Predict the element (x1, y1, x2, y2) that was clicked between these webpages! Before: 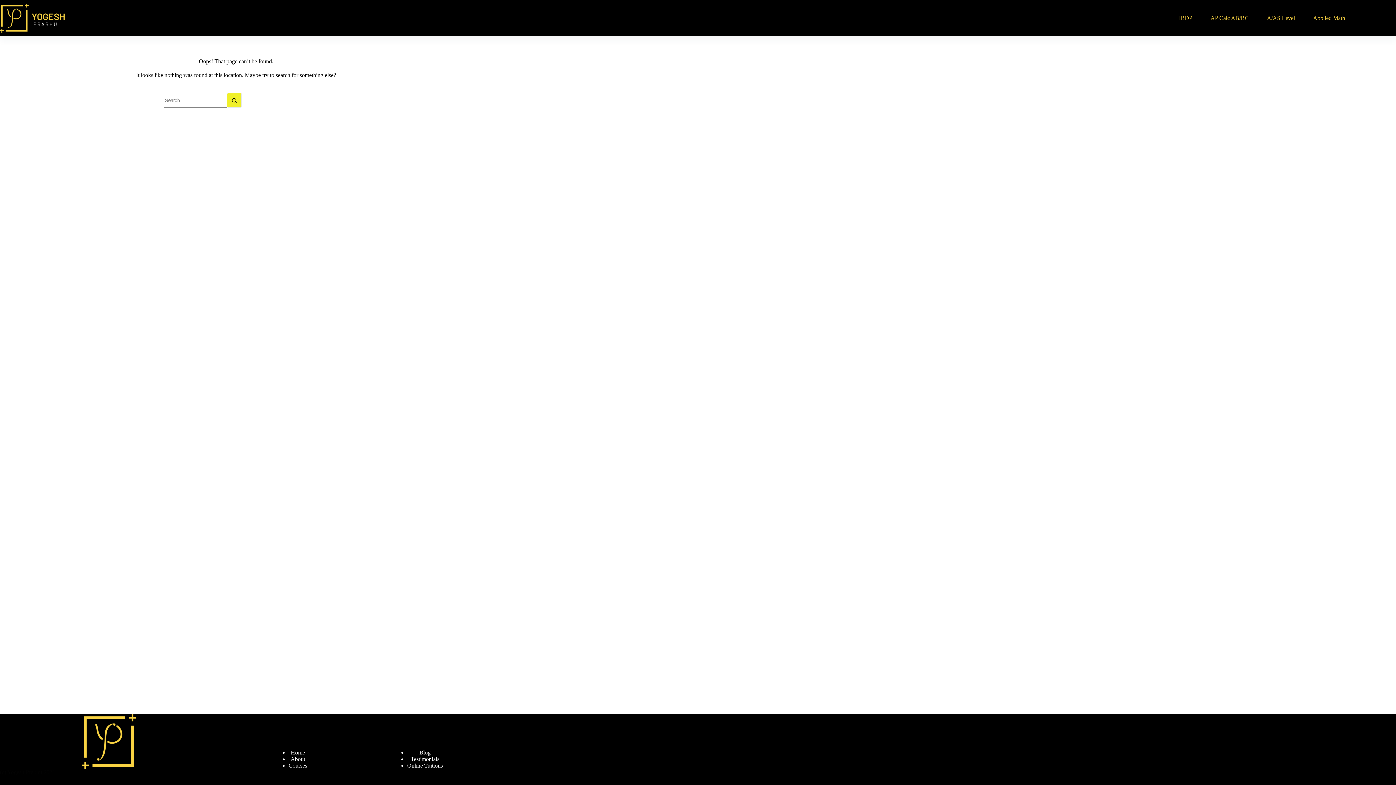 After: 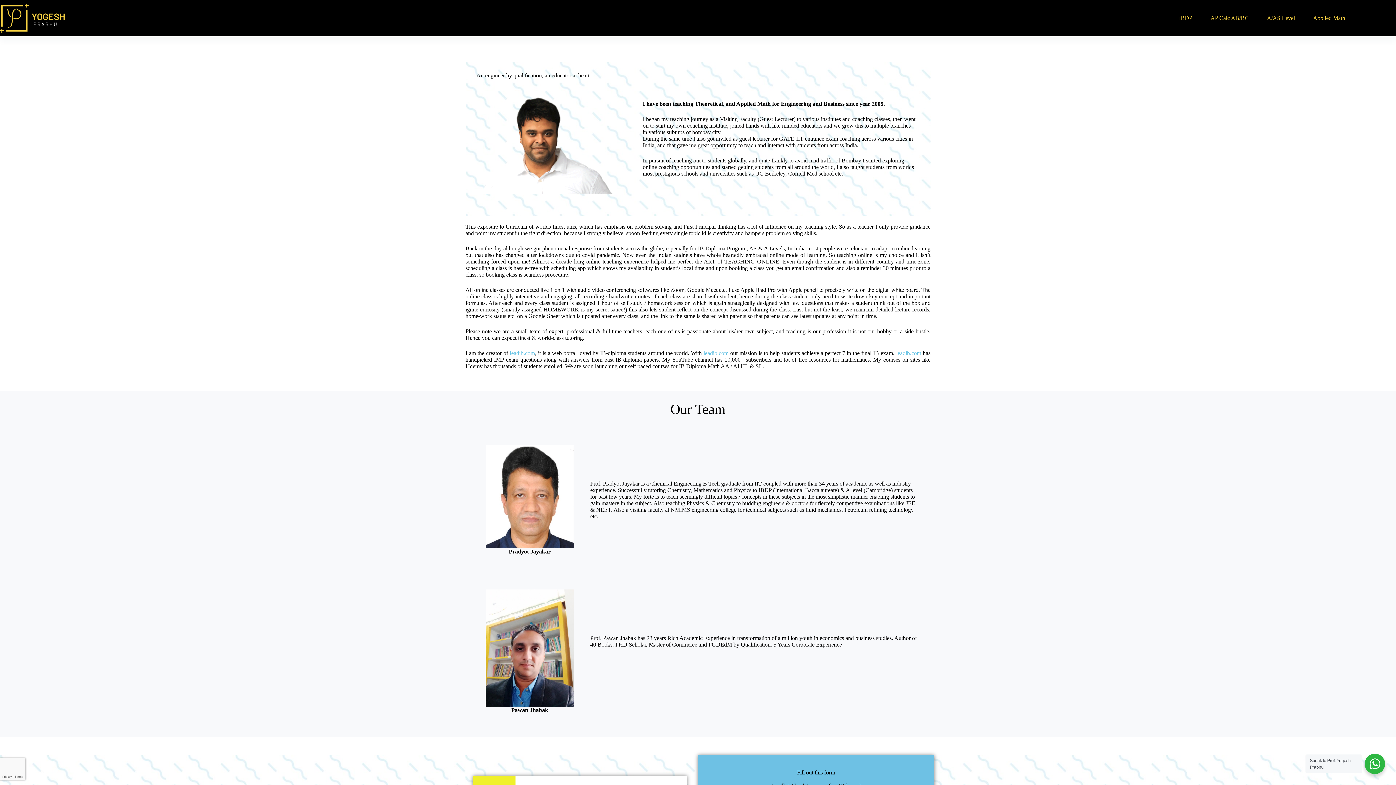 Action: label: About bbox: (290, 756, 305, 762)